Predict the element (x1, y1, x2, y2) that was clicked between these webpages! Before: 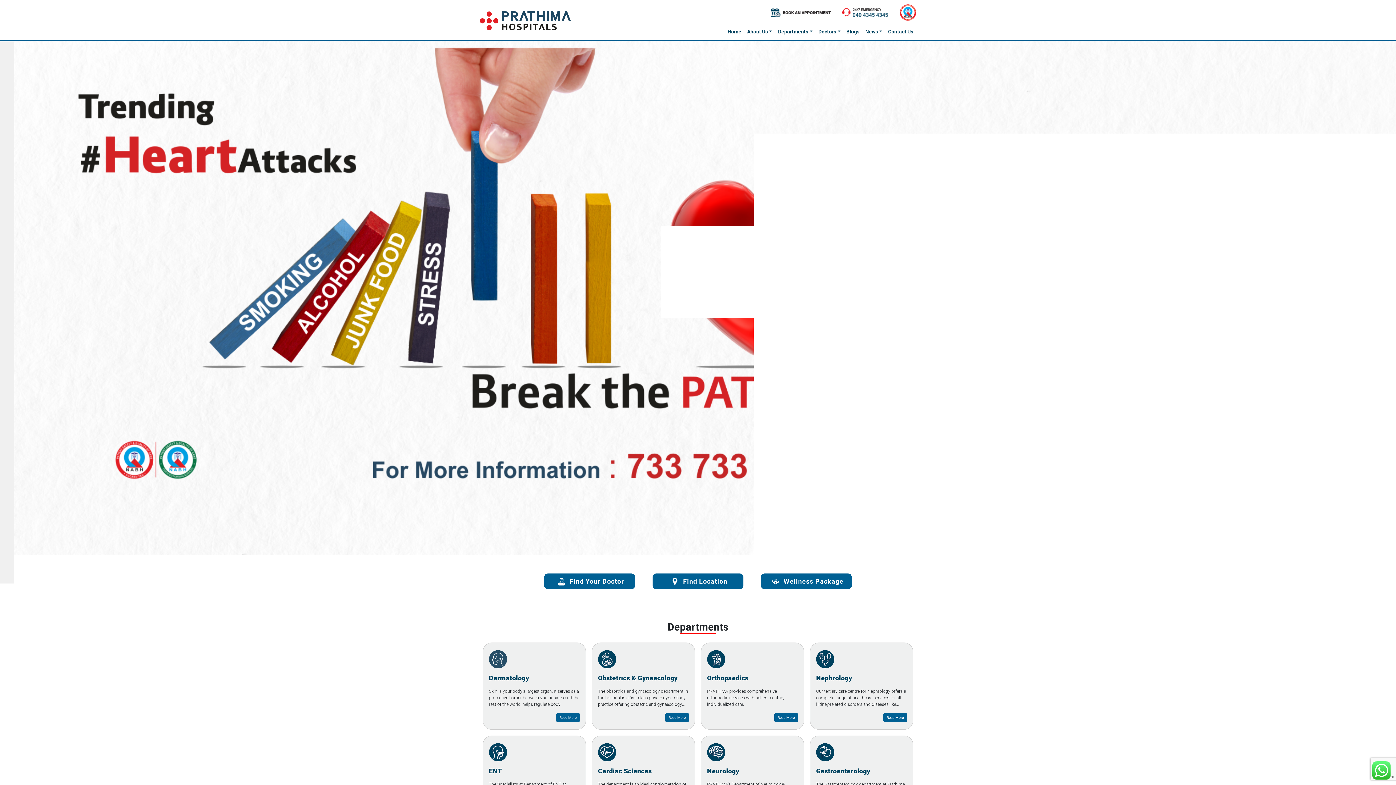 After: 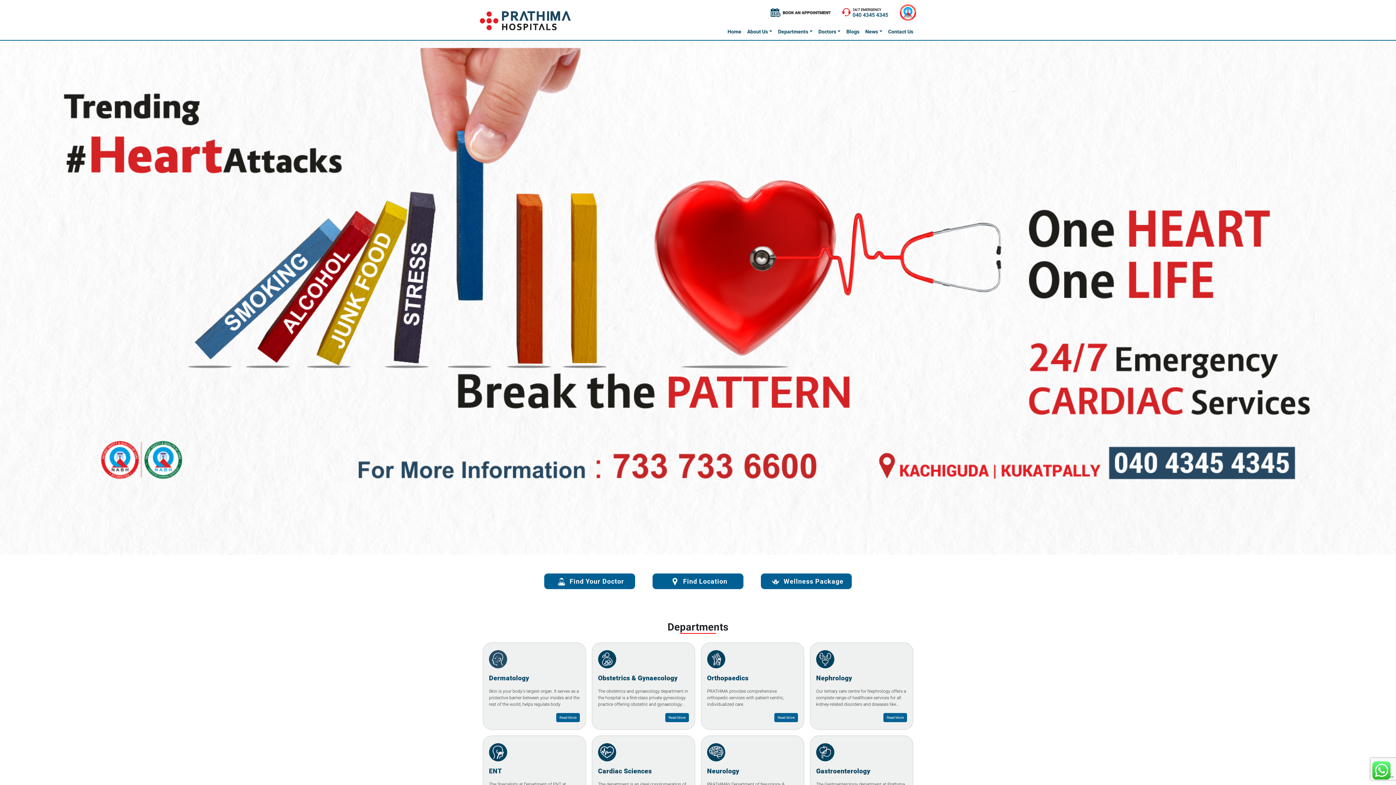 Action: bbox: (842, 8, 888, 15)